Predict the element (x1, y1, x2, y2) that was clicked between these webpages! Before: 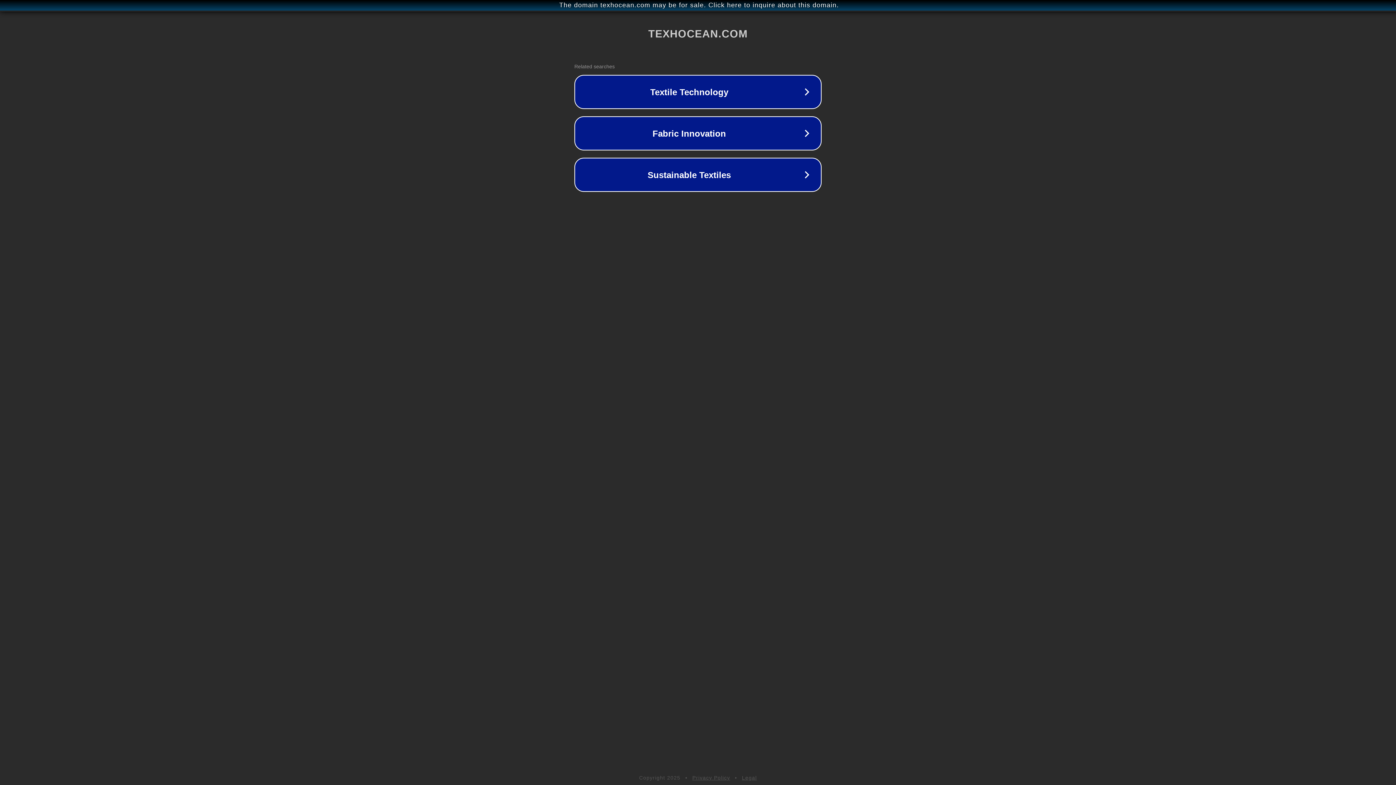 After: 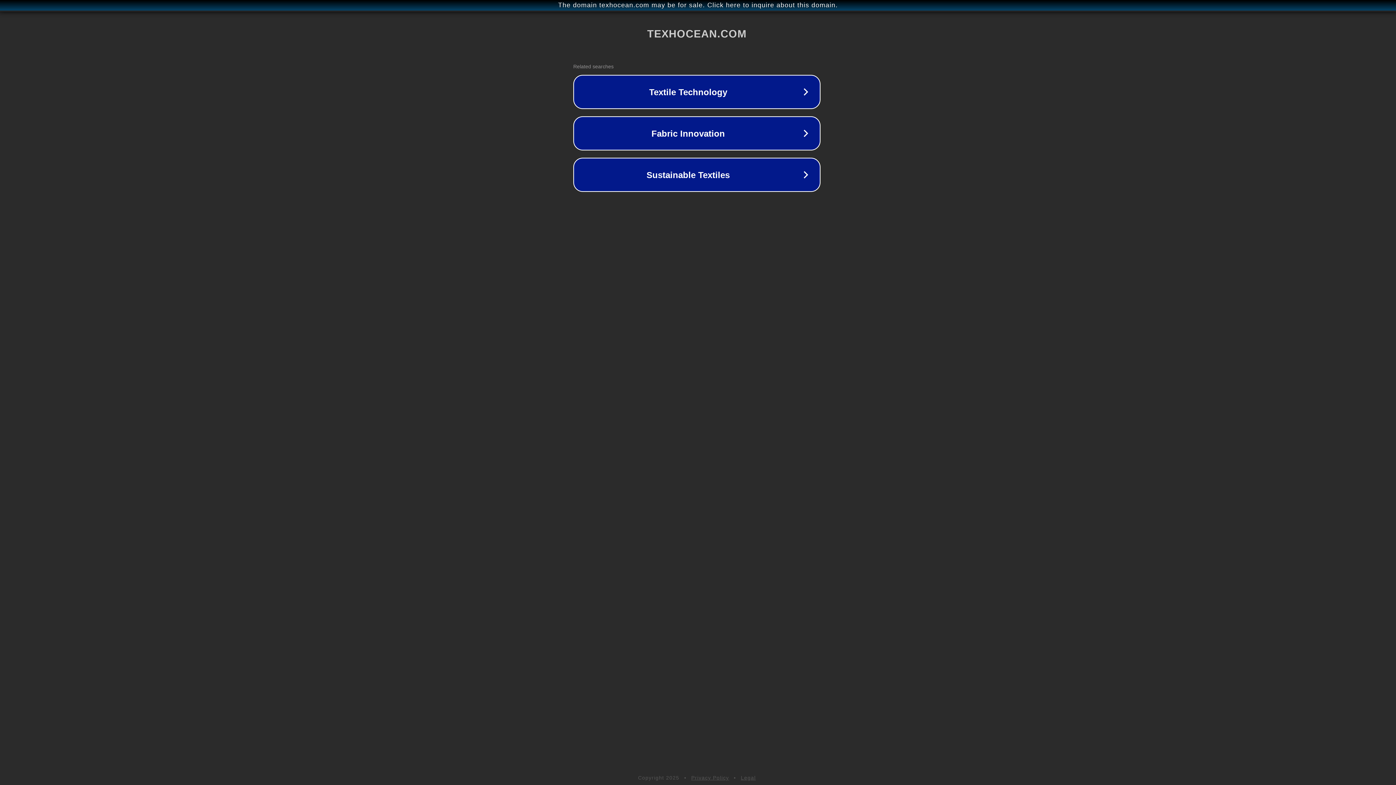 Action: label: The domain texhocean.com may be for sale. Click here to inquire about this domain. bbox: (1, 1, 1397, 9)